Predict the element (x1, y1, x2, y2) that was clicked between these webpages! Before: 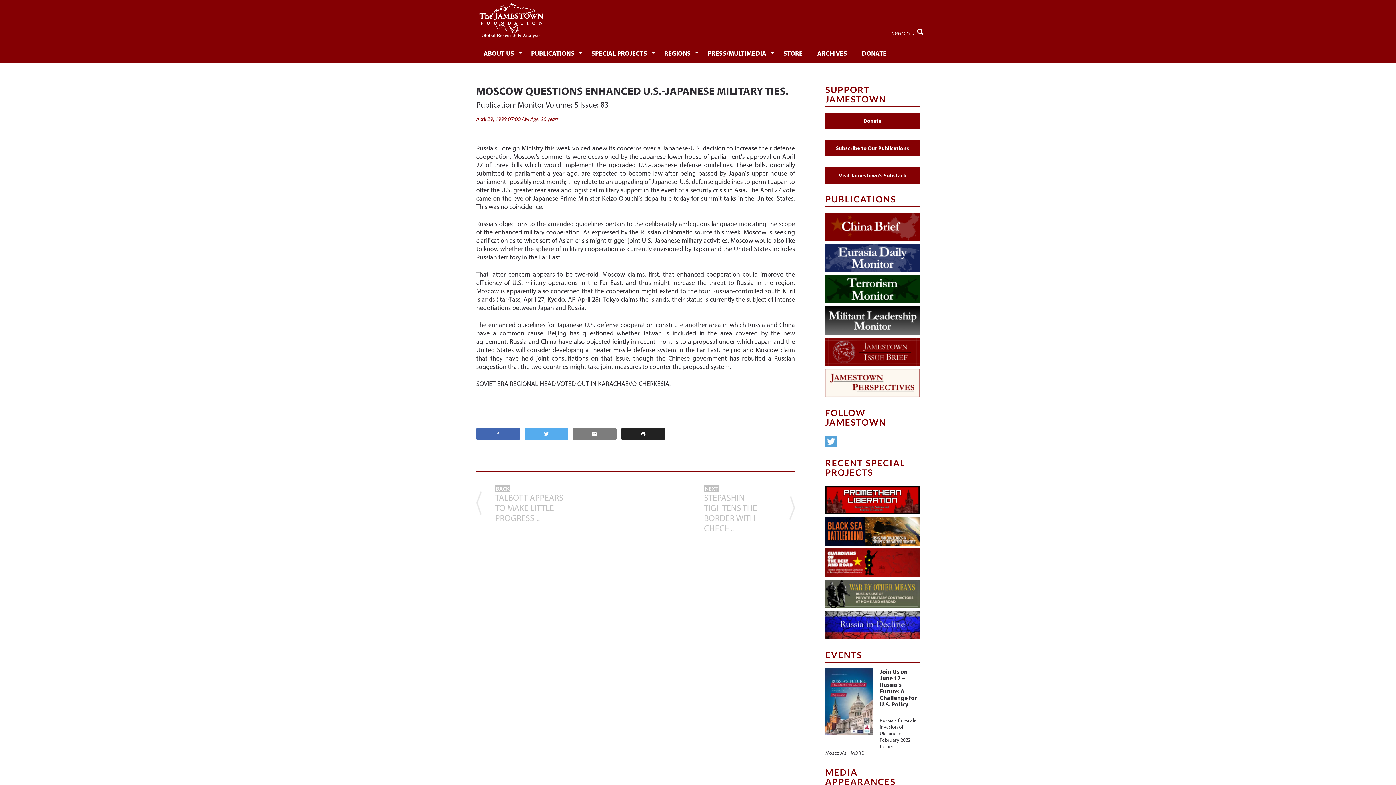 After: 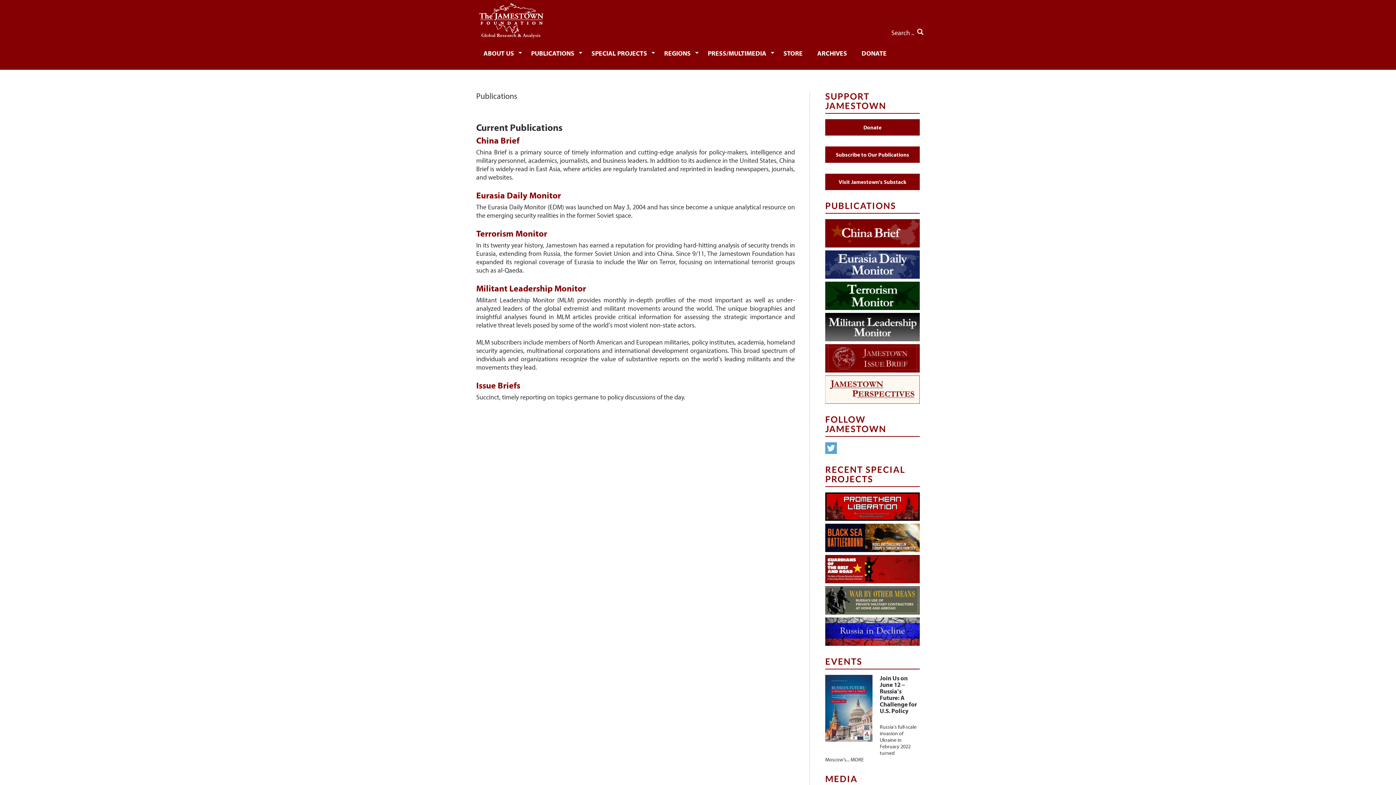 Action: bbox: (524, 42, 584, 63) label: PUBLICATIONS